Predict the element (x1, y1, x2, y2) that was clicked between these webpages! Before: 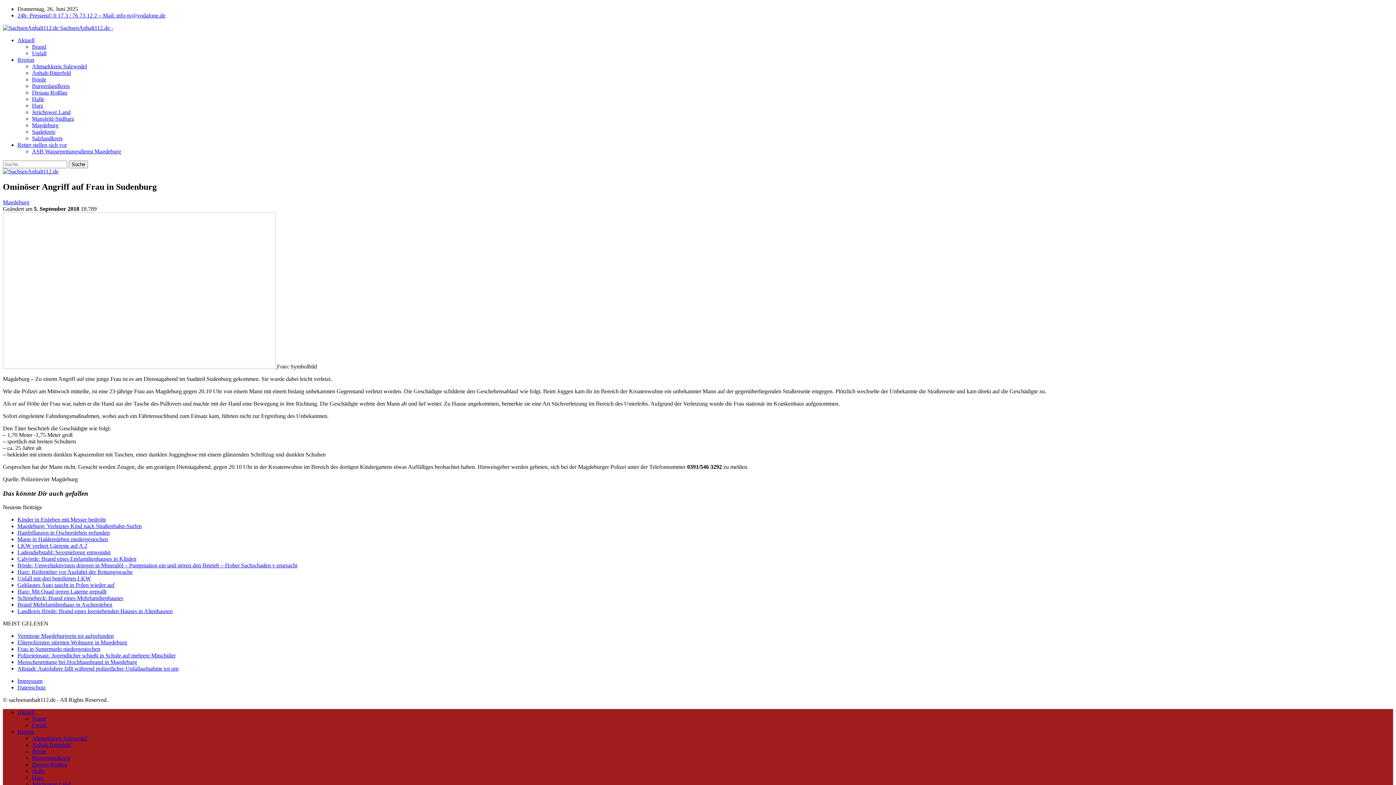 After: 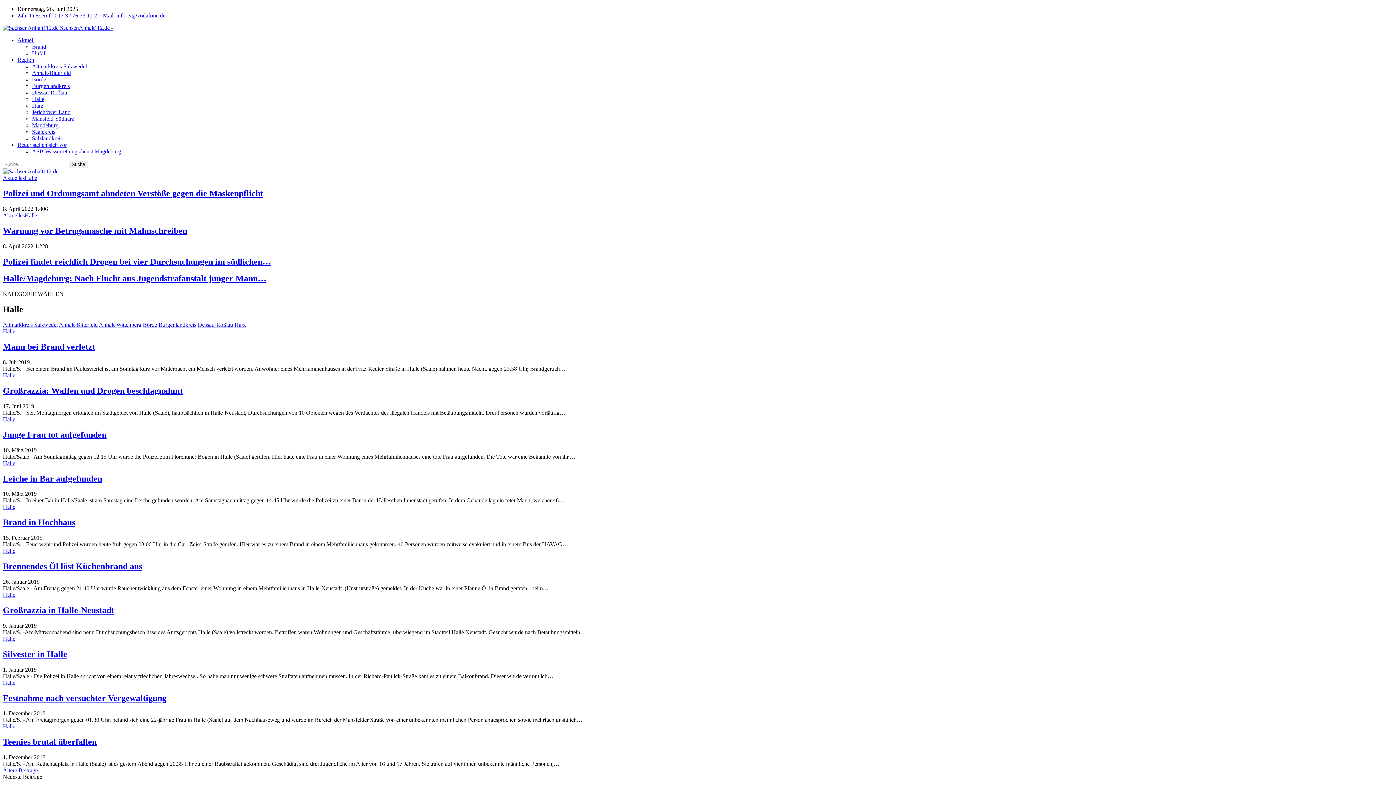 Action: bbox: (32, 768, 44, 774) label: Halle